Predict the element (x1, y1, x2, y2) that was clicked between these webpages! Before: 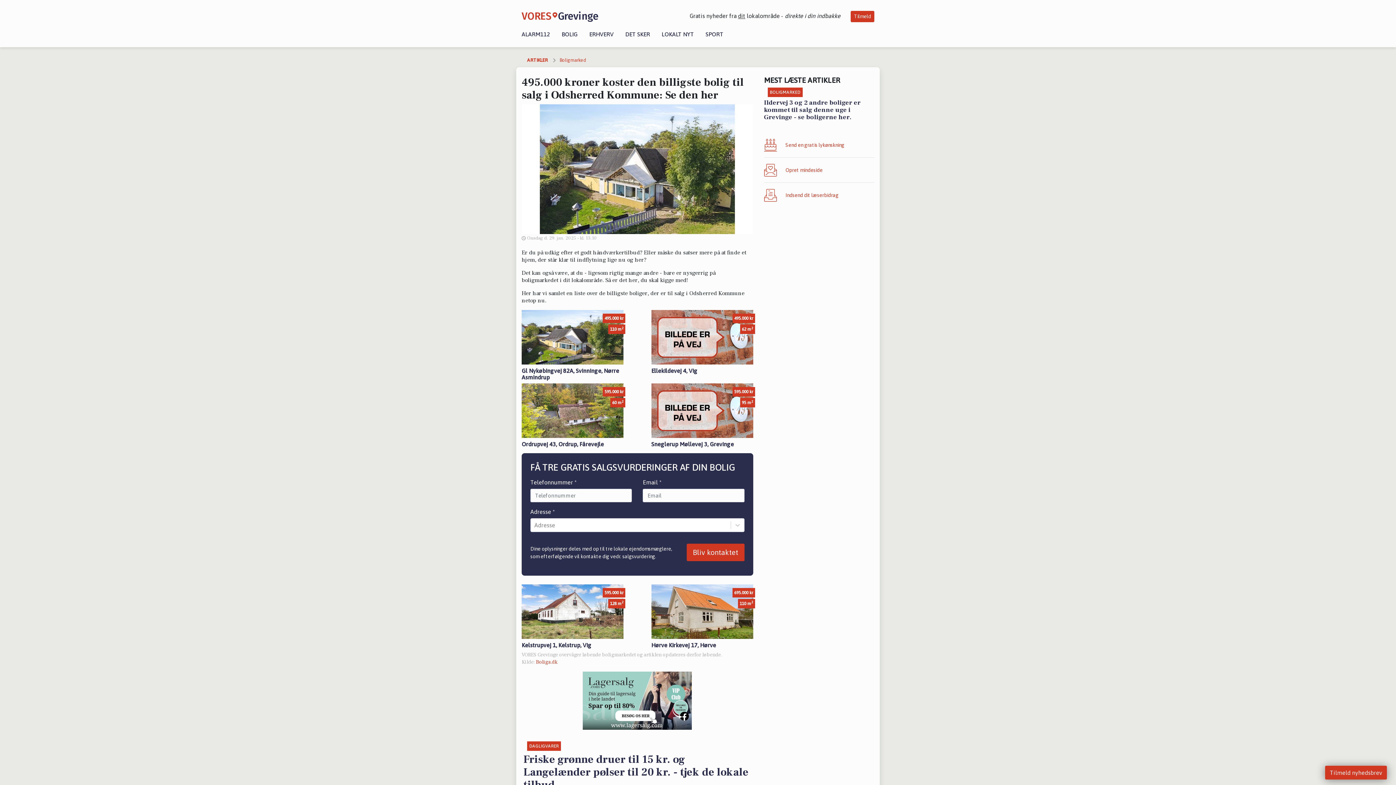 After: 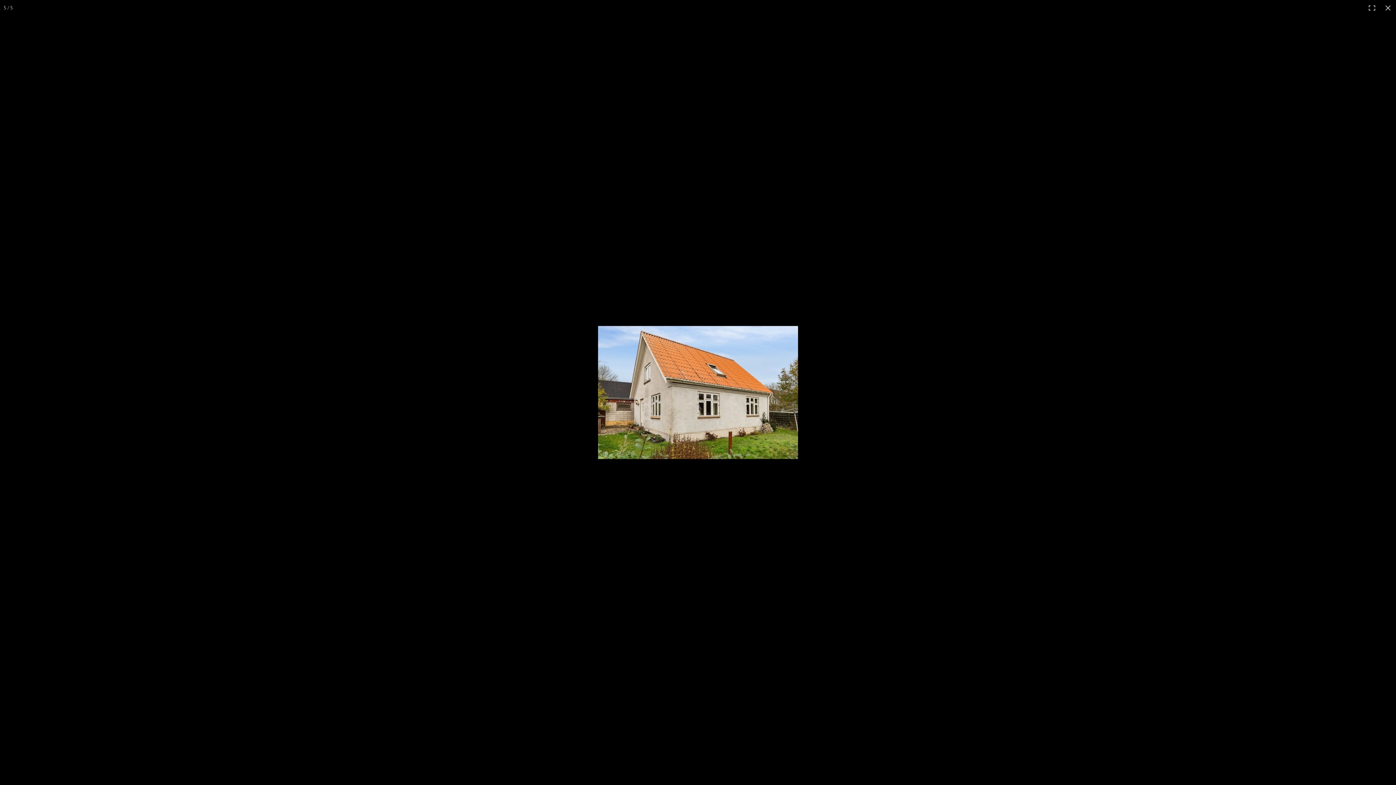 Action: label: 695.000 kr
110 m2
Hørve Kirkevej 17, Hørve bbox: (651, 607, 753, 648)